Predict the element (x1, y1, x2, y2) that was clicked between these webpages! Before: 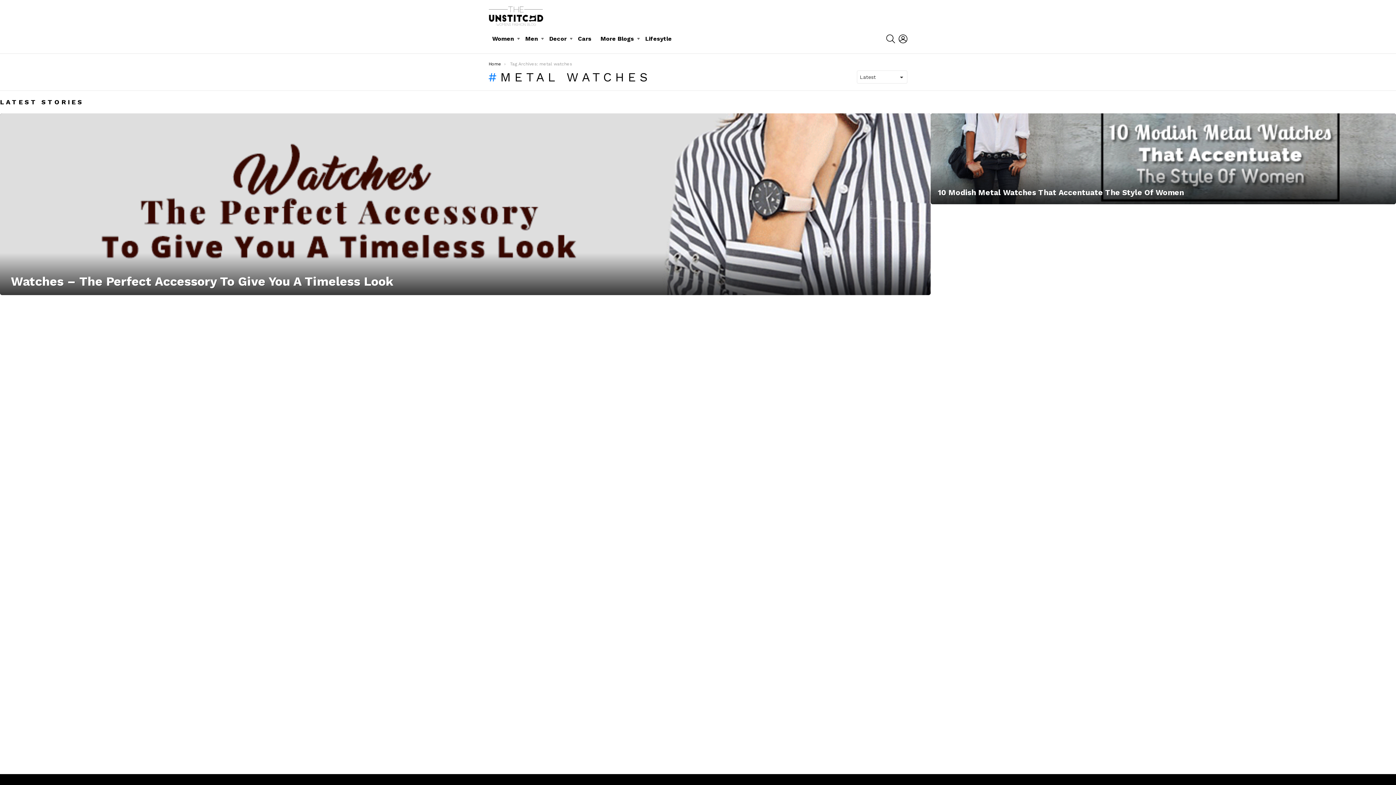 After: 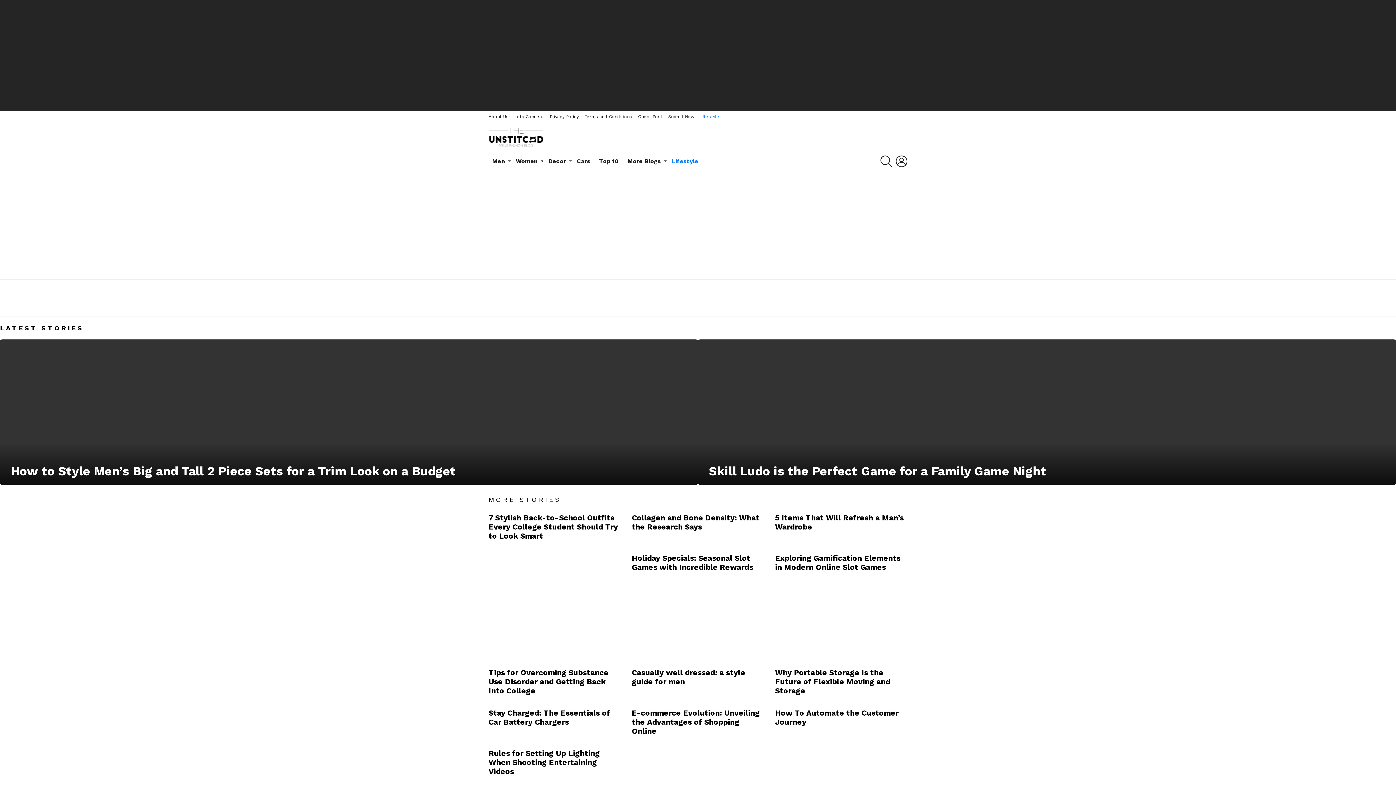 Action: label: Lifesytle bbox: (641, 33, 675, 44)